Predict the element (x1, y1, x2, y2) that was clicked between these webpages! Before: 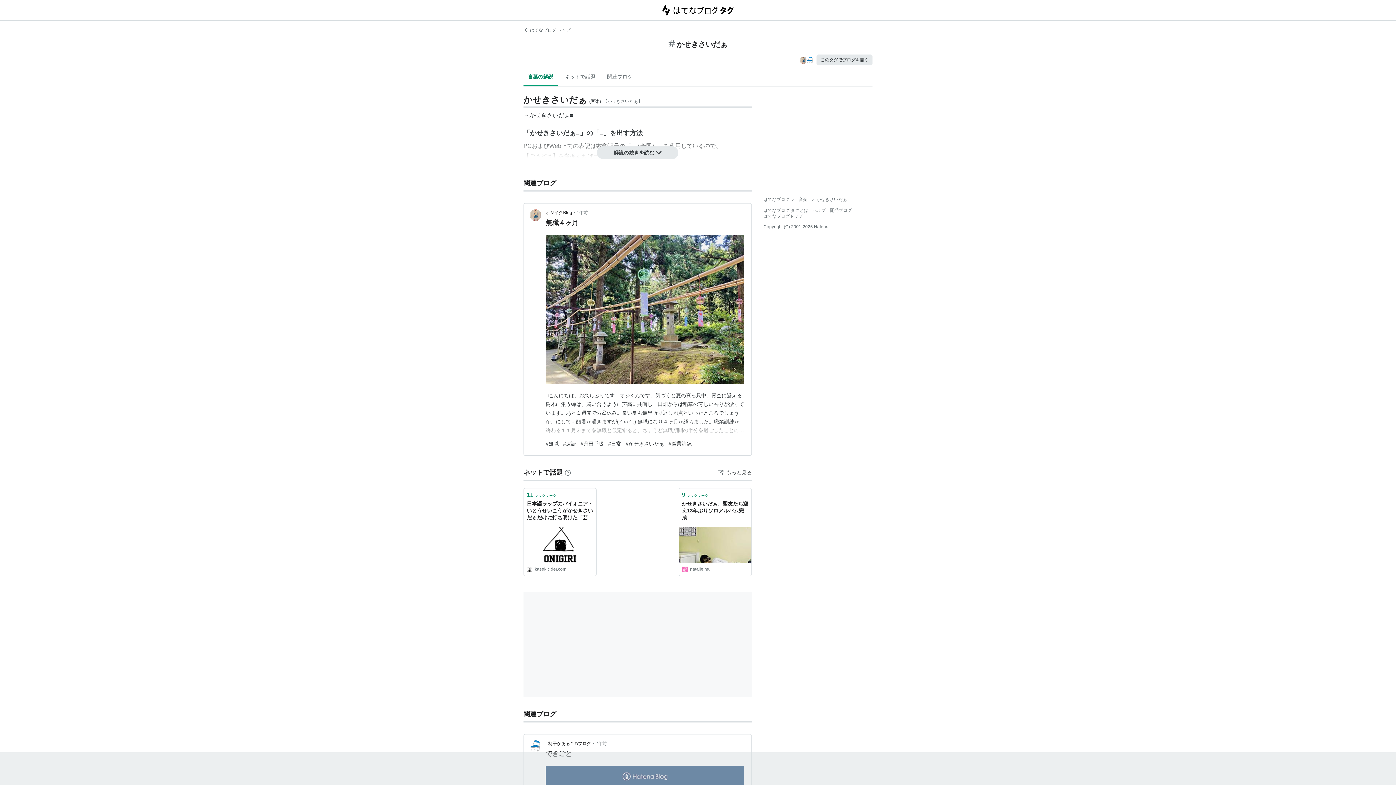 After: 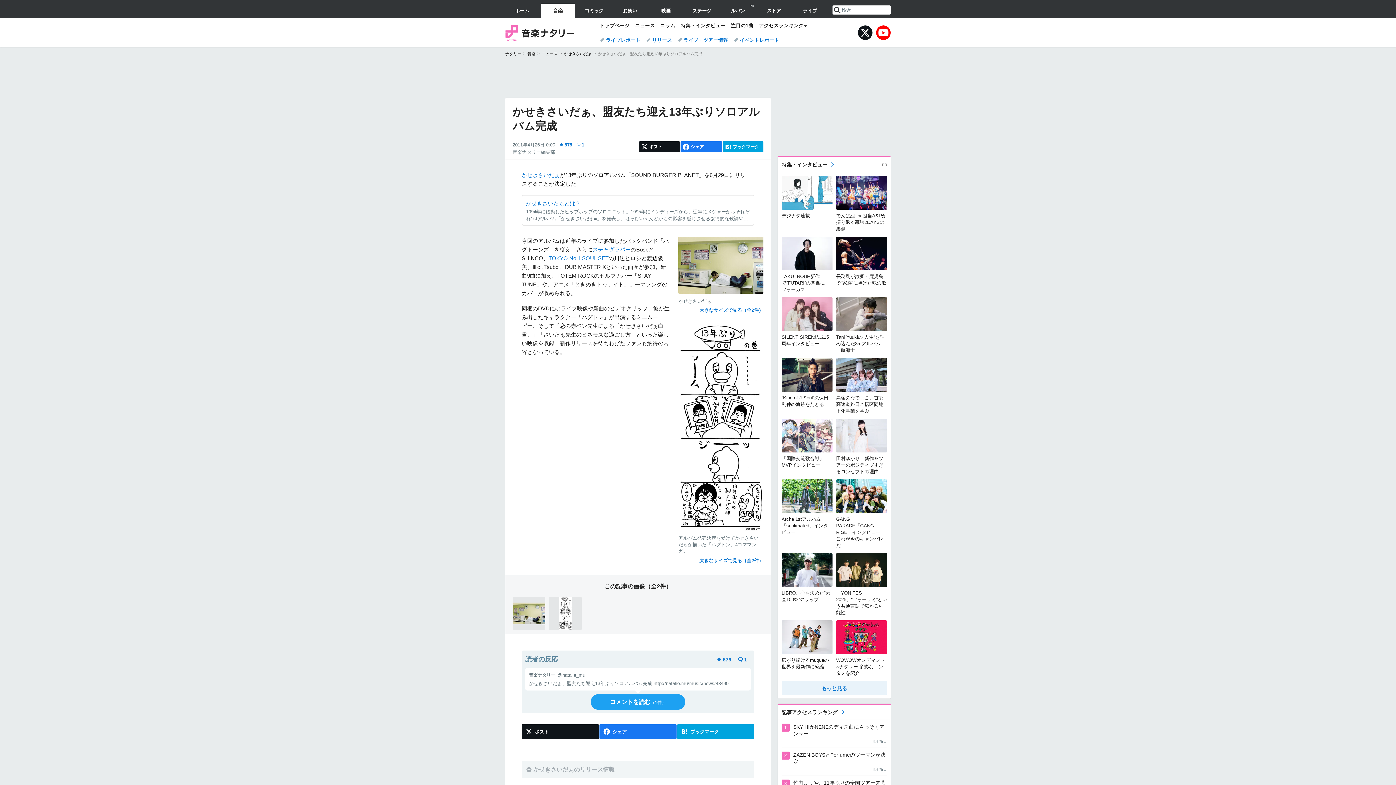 Action: bbox: (679, 526, 751, 563)